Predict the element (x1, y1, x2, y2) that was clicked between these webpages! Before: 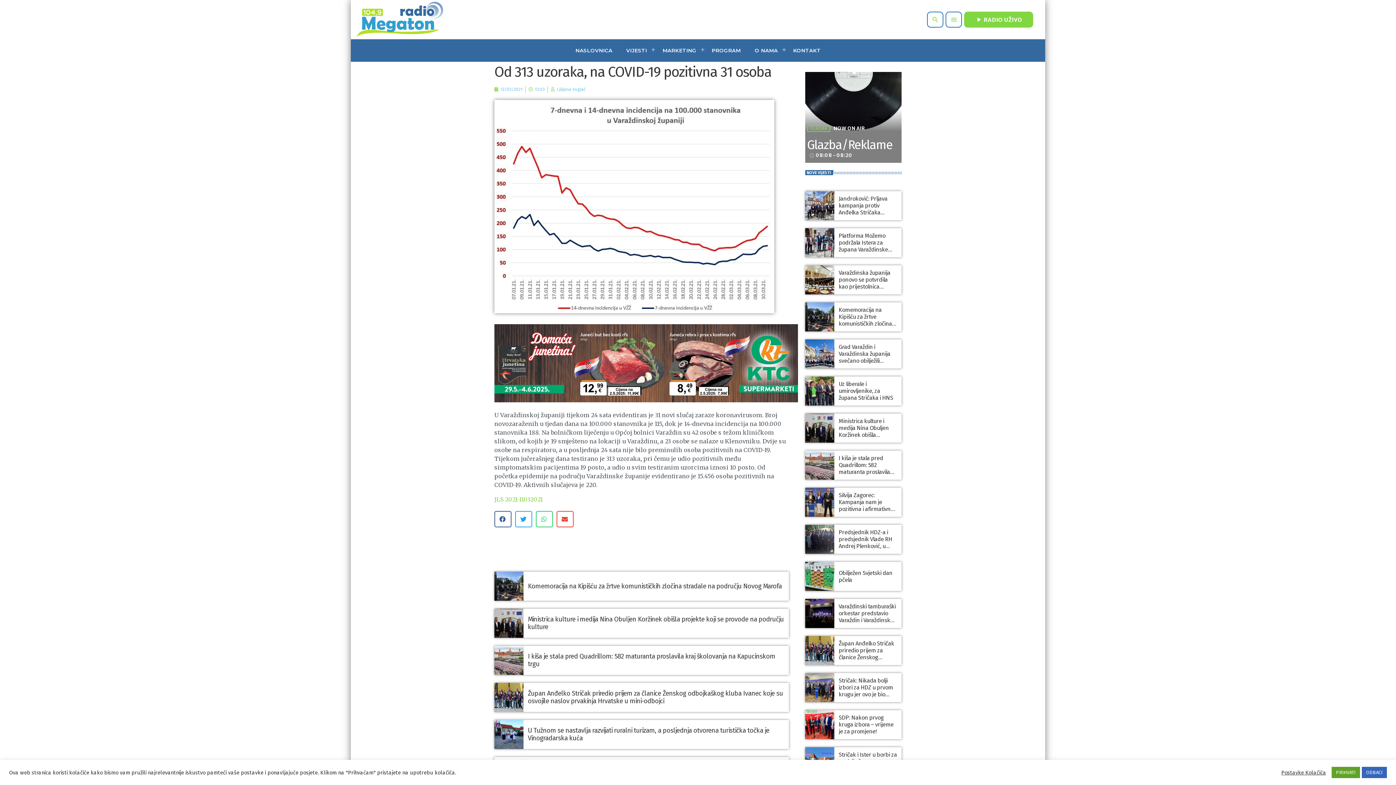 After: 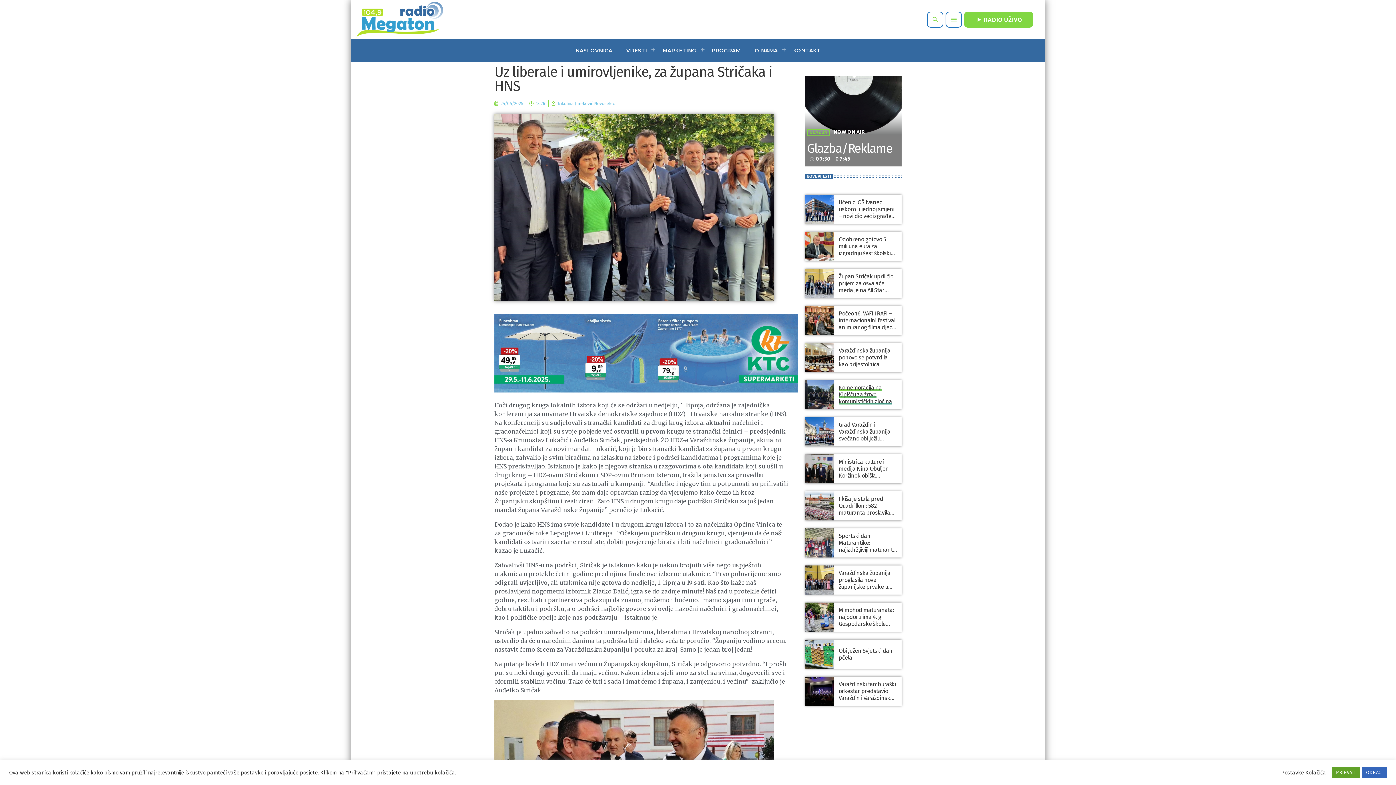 Action: bbox: (805, 376, 834, 405)